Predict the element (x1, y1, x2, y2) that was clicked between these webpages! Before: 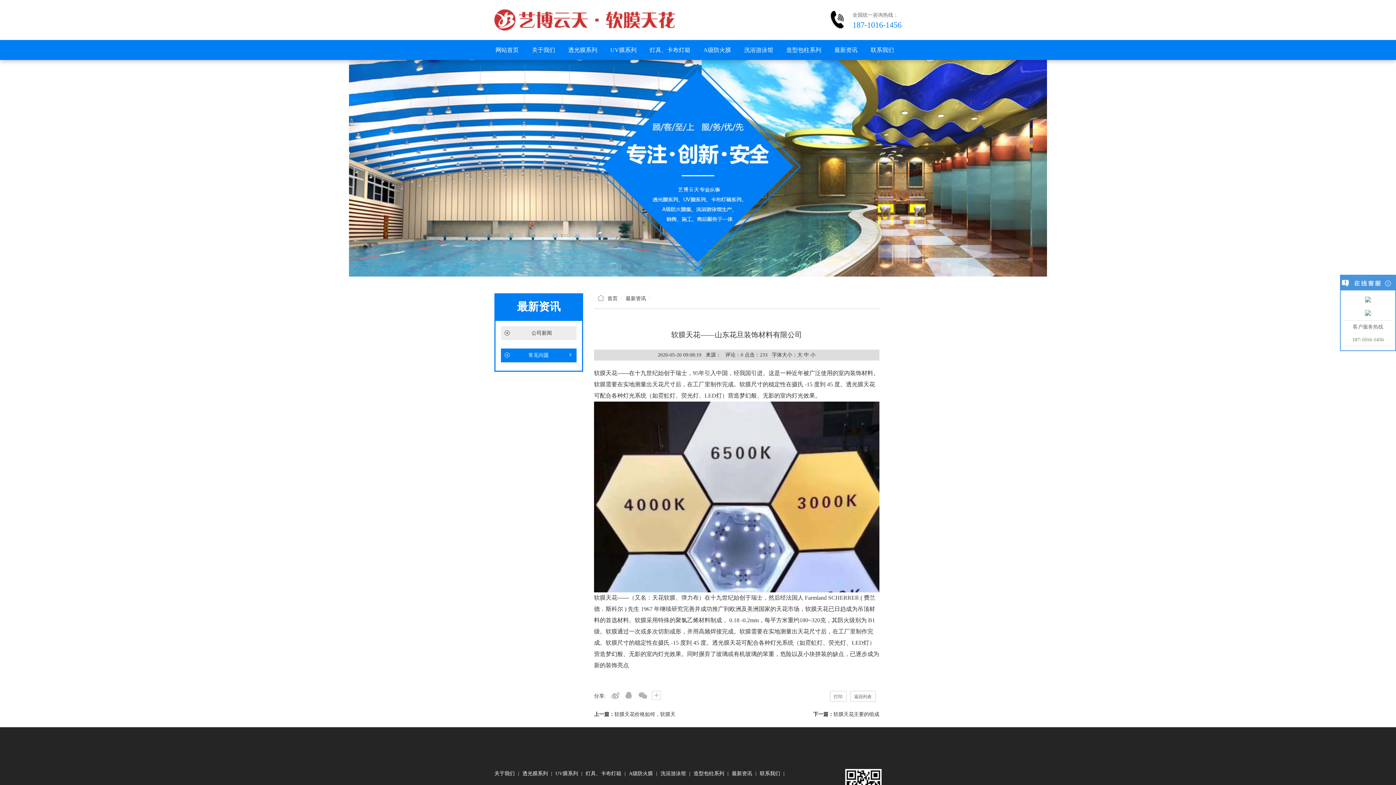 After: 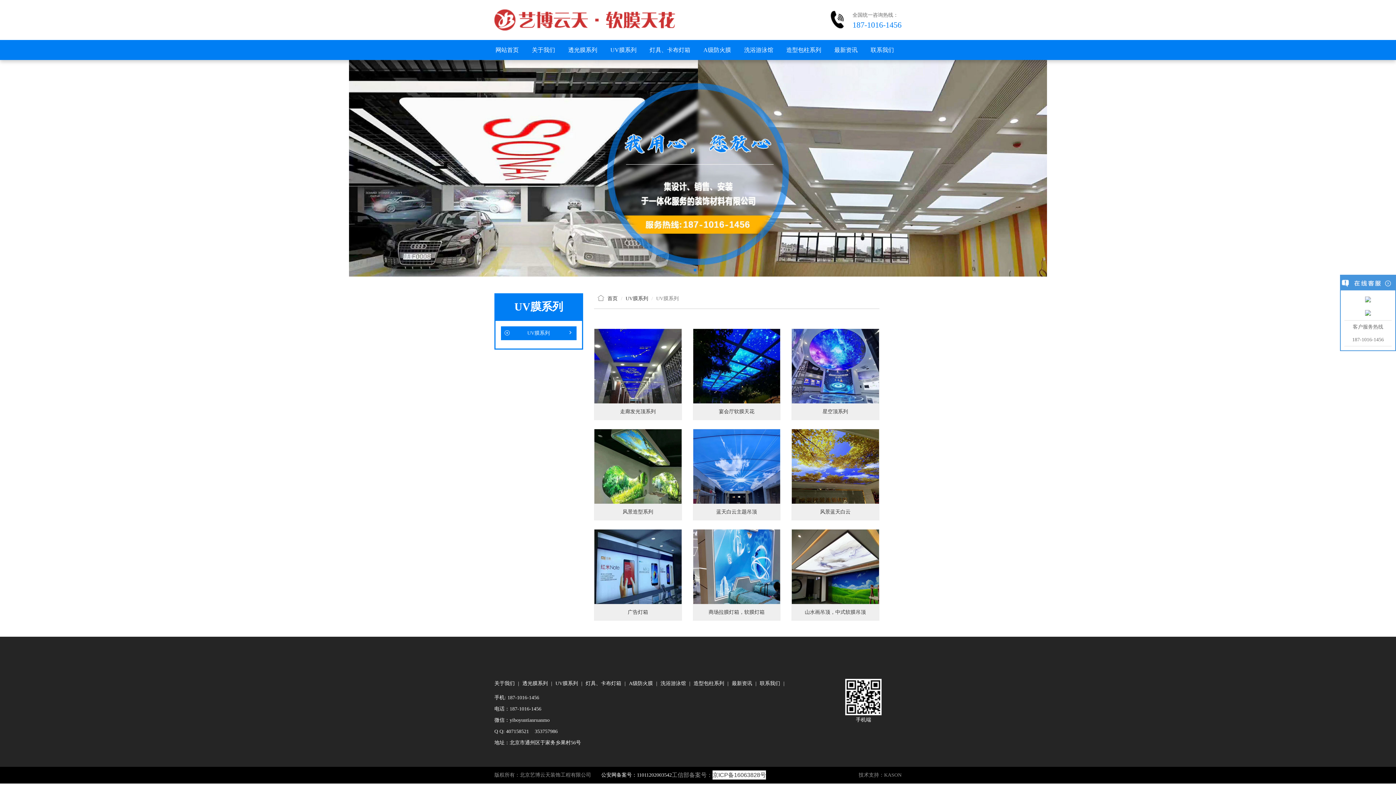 Action: label: UV膜系列 |  bbox: (555, 771, 585, 776)